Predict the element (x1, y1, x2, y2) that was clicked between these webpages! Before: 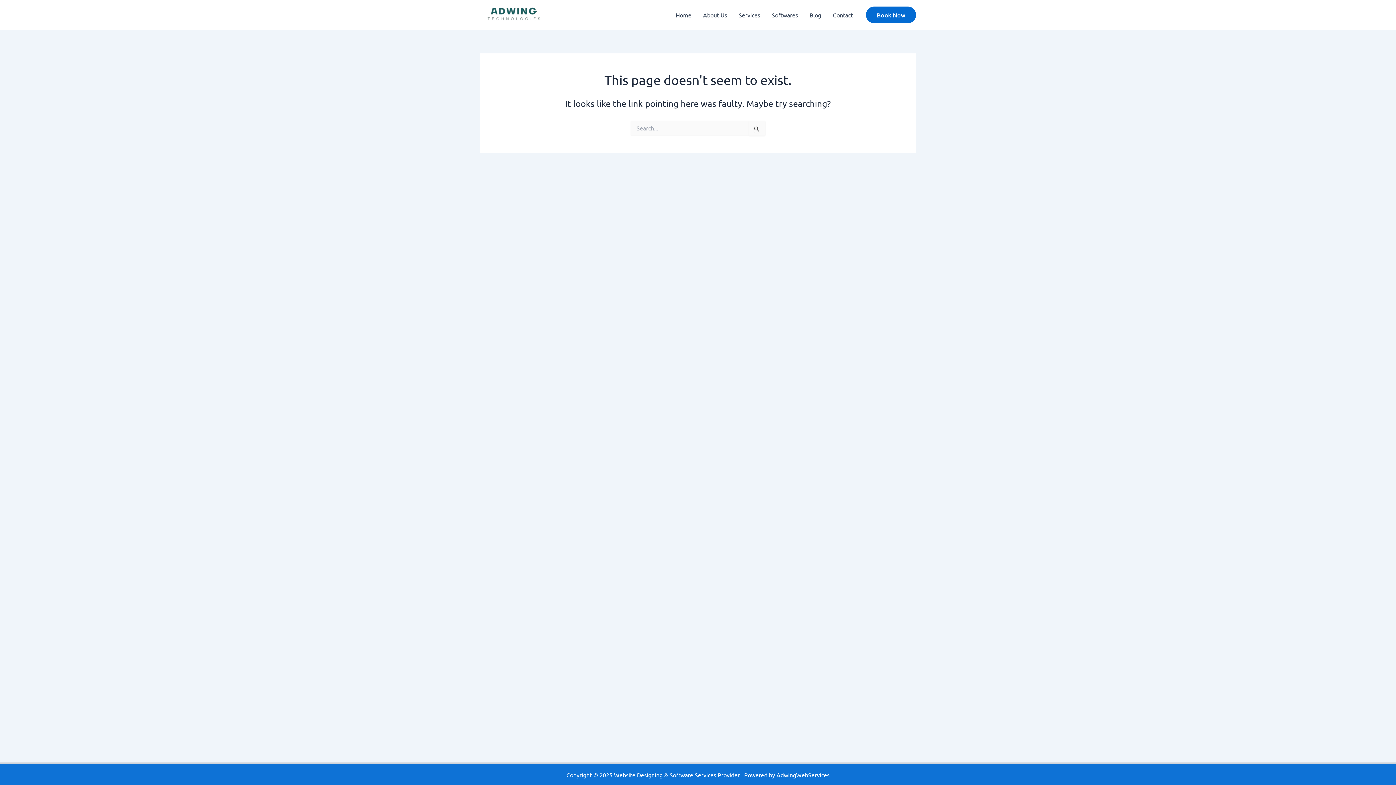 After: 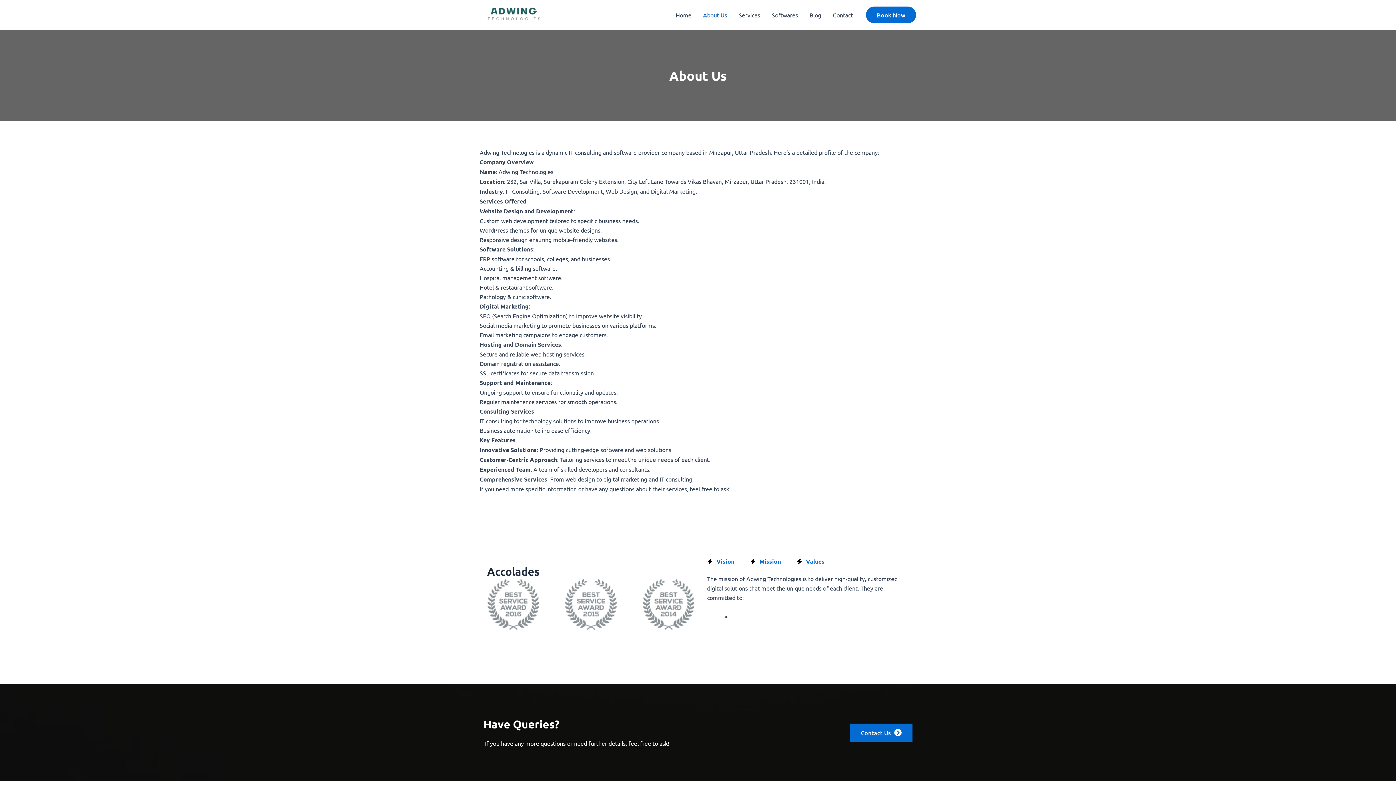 Action: bbox: (697, 0, 733, 29) label: About Us